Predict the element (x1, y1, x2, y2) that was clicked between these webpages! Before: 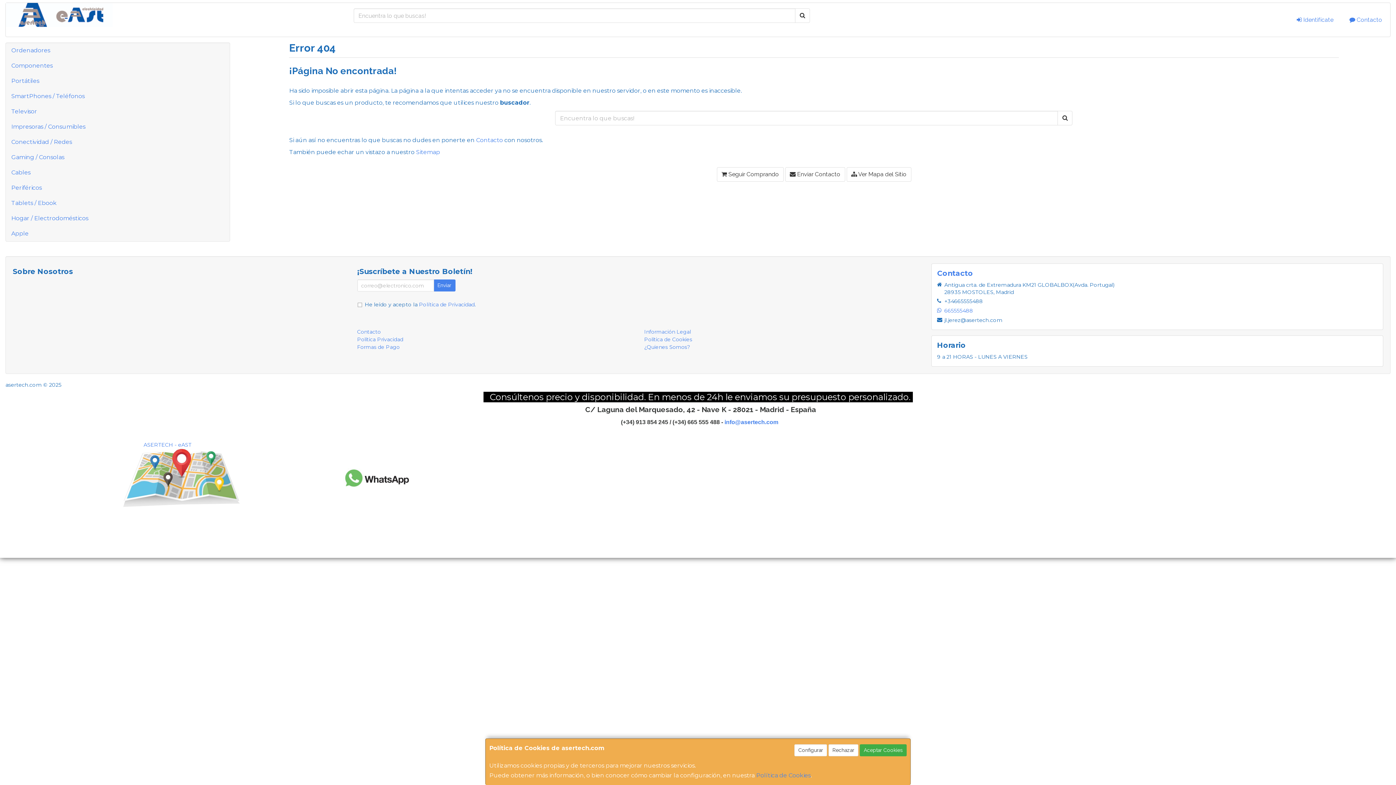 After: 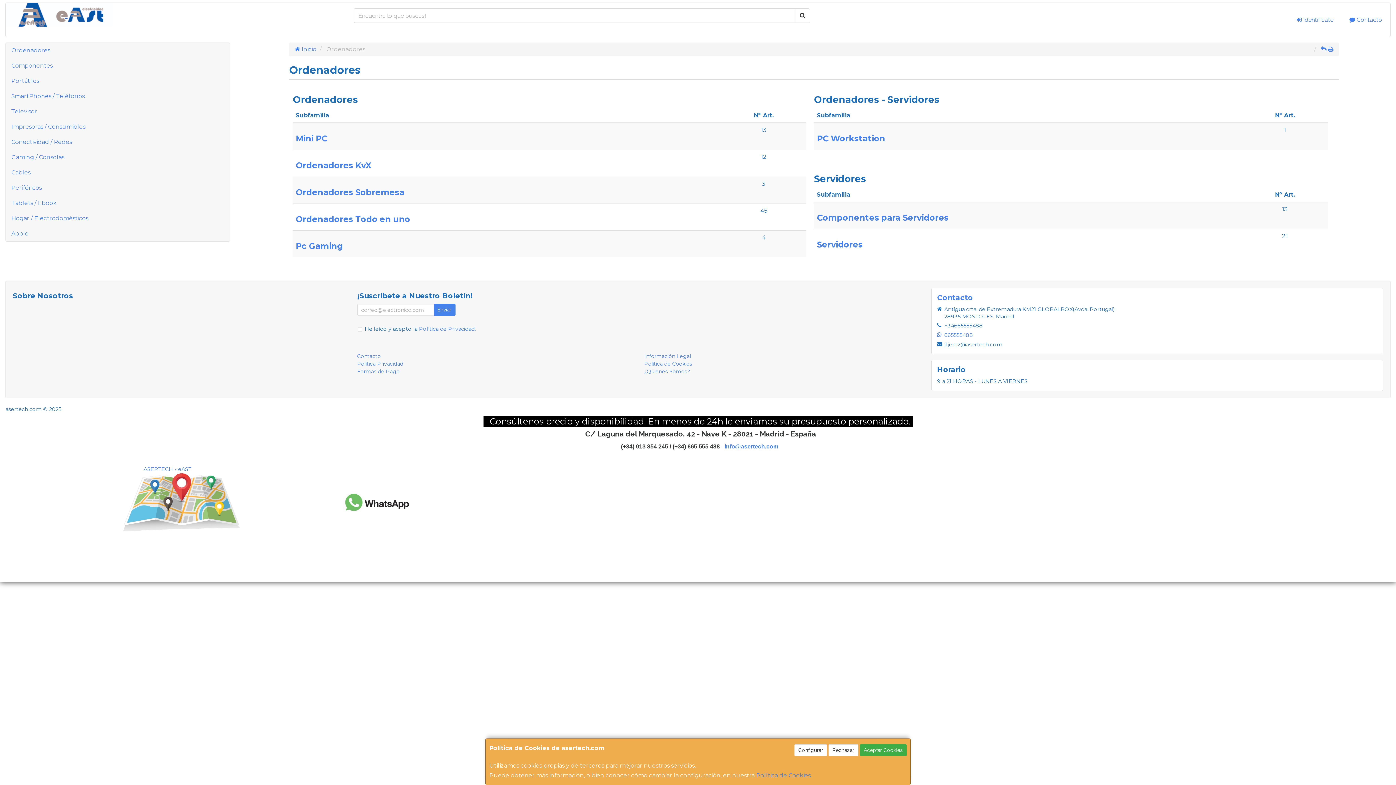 Action: label: Ordenadores bbox: (5, 42, 229, 58)